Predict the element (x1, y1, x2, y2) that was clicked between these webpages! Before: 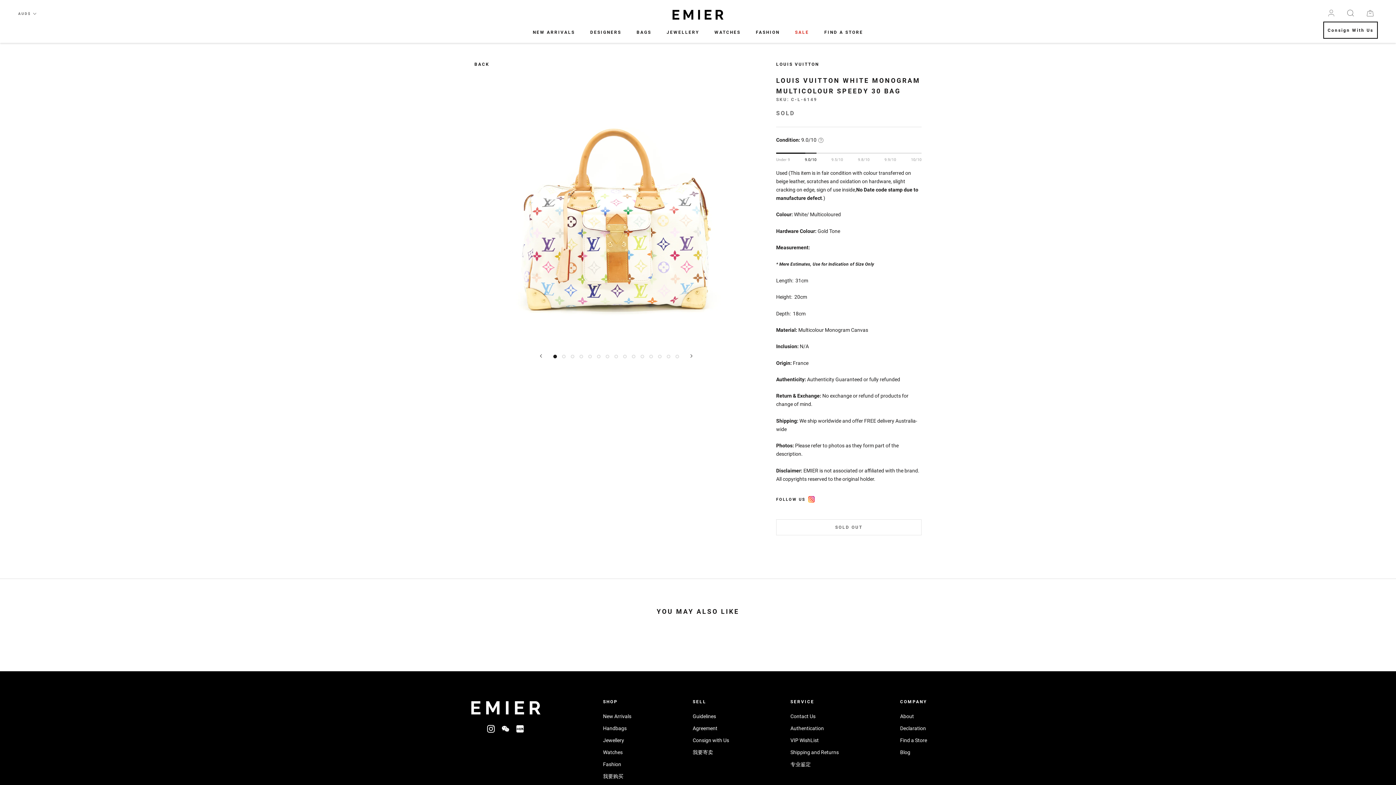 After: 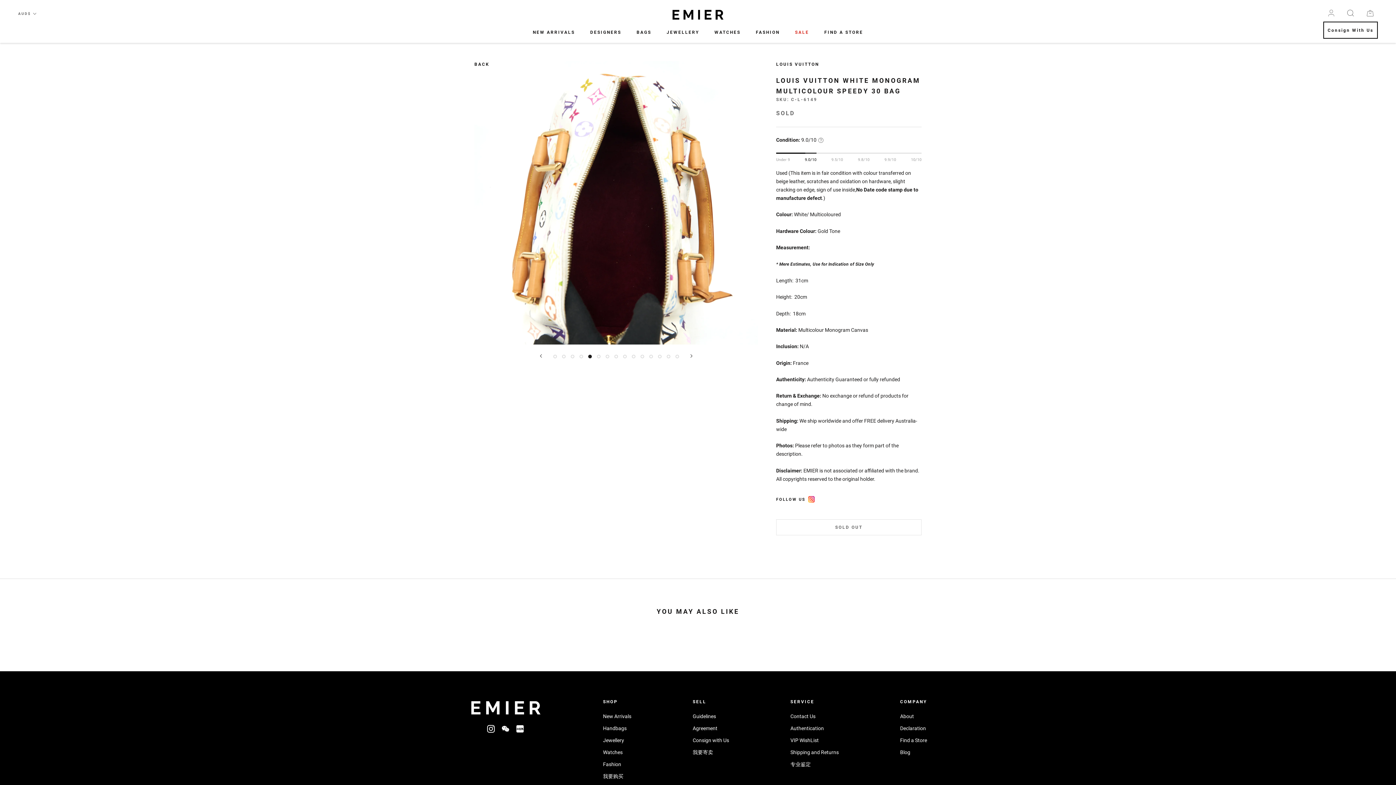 Action: bbox: (588, 354, 592, 358)